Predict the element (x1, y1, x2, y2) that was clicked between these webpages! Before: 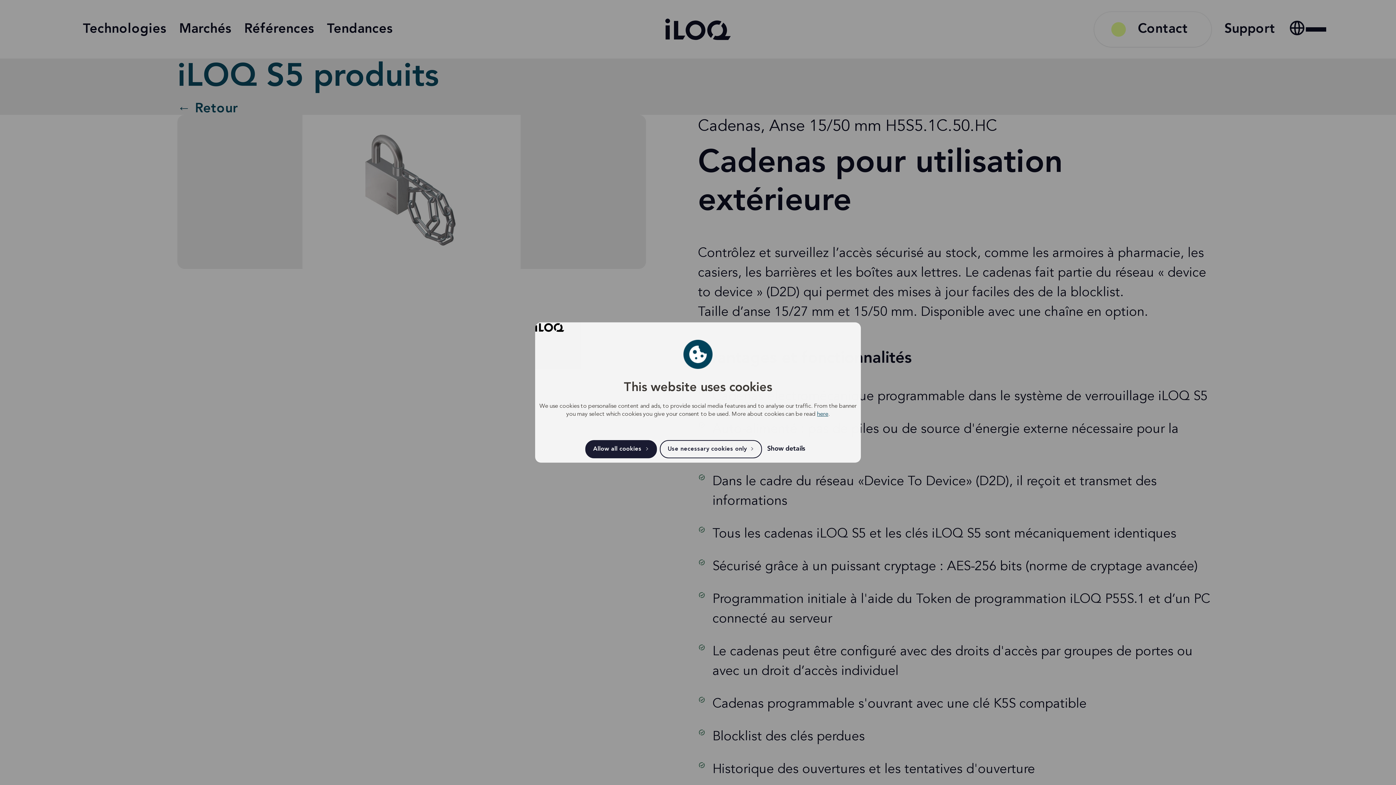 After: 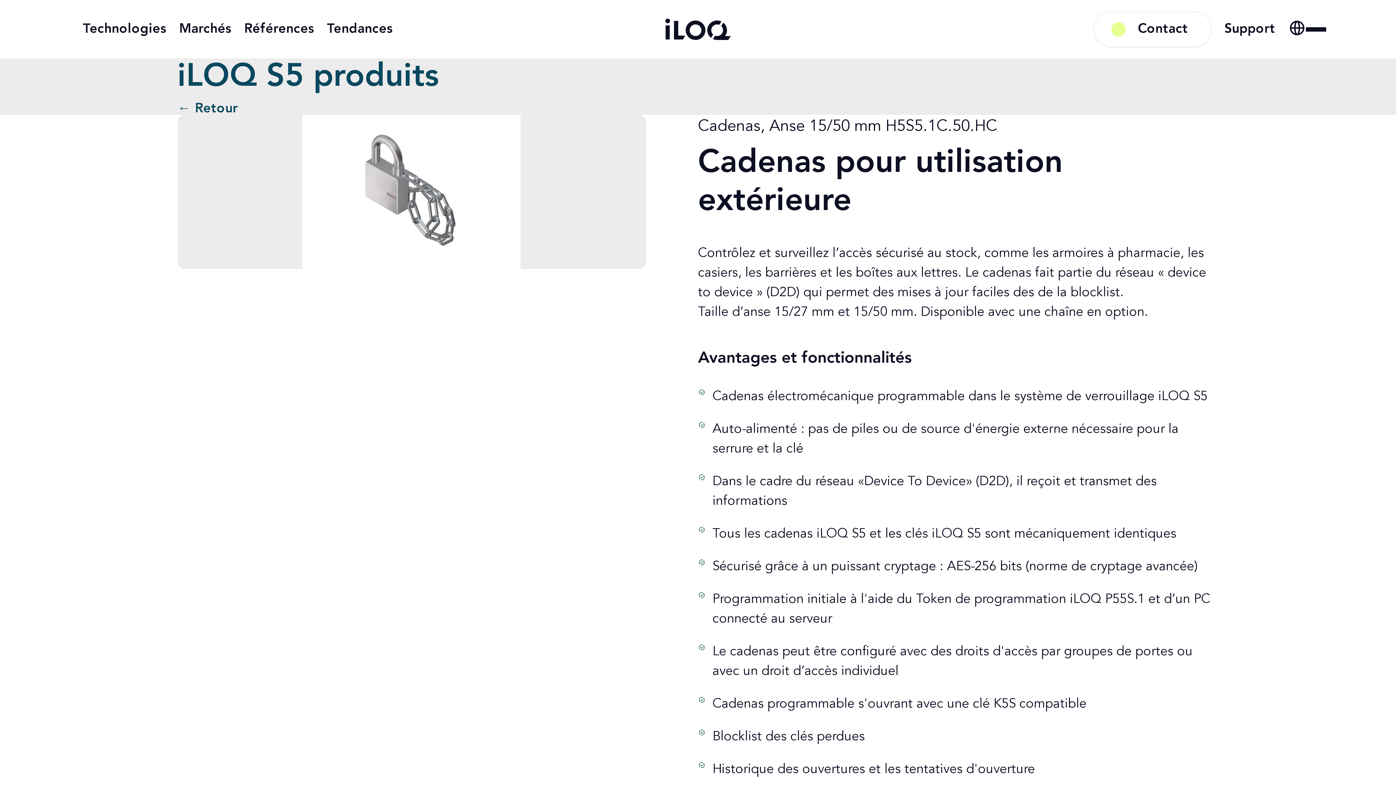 Action: label: Use necessary cookies only bbox: (659, 440, 762, 458)